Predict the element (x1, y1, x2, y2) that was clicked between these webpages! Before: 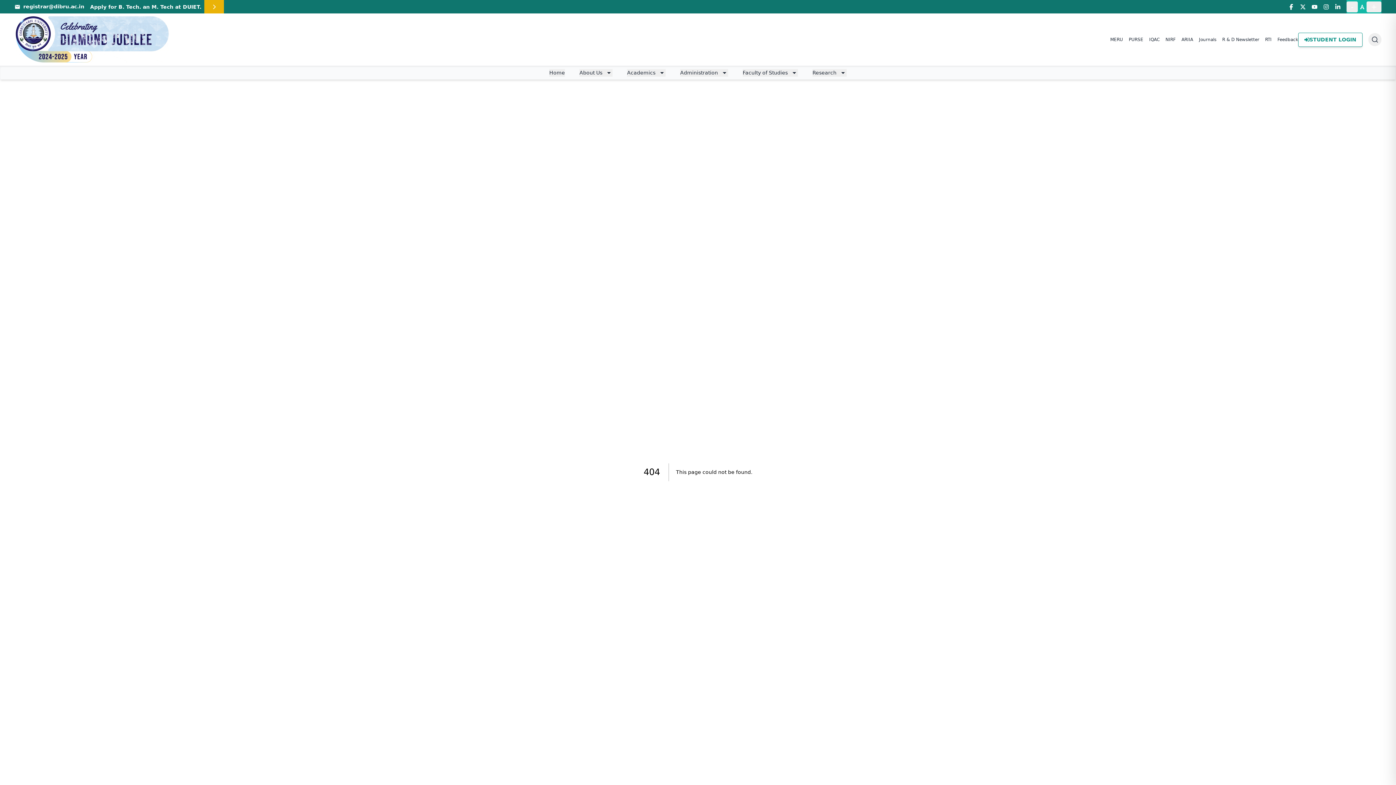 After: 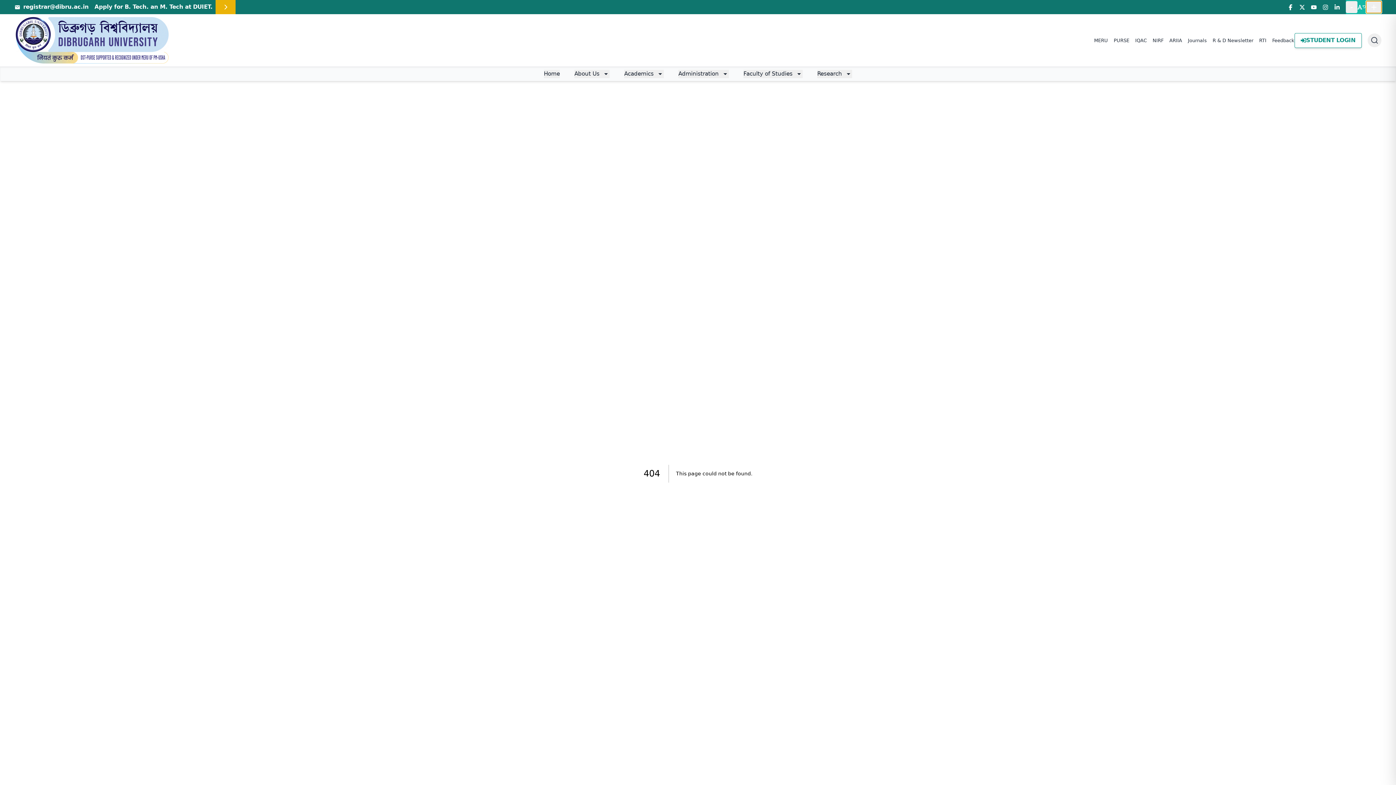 Action: label: + bbox: (1366, 1, 1381, 12)